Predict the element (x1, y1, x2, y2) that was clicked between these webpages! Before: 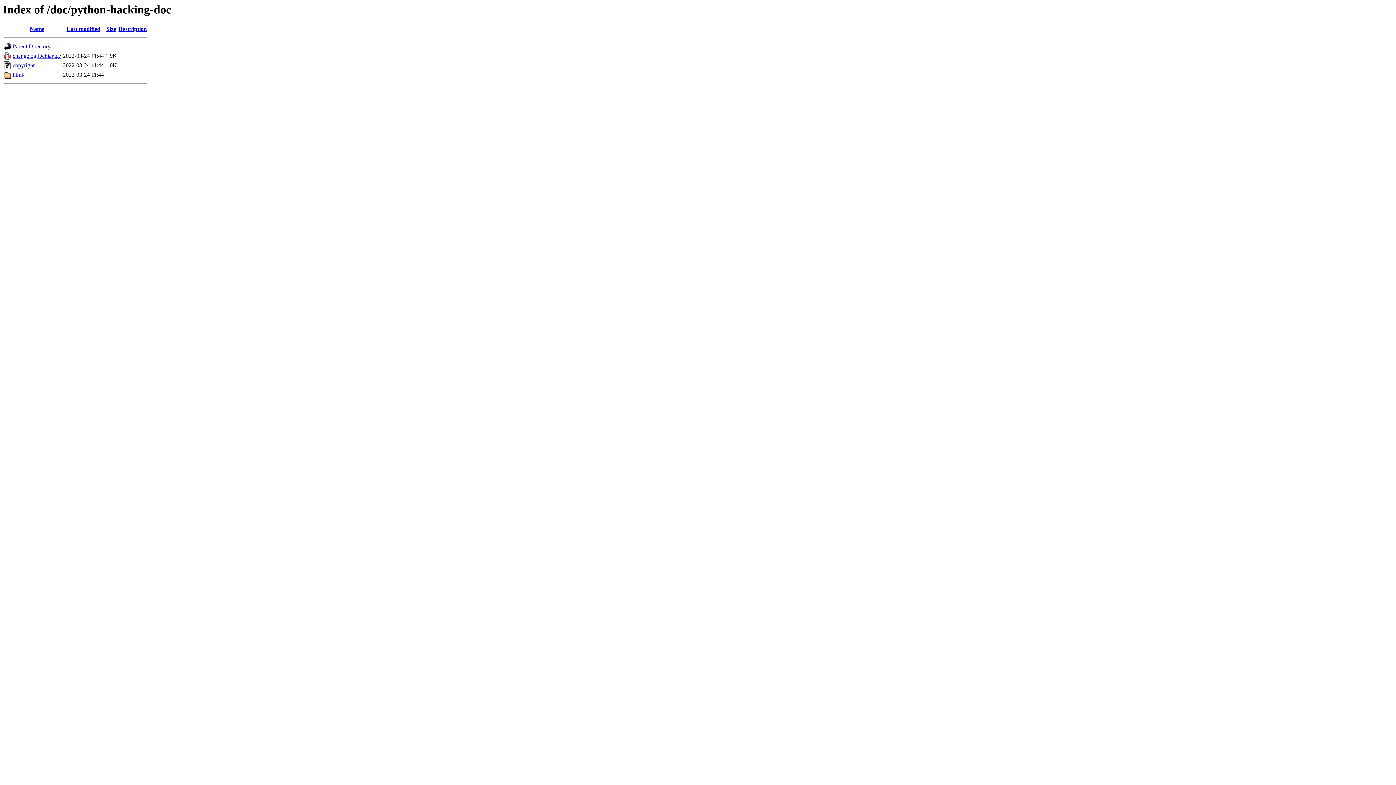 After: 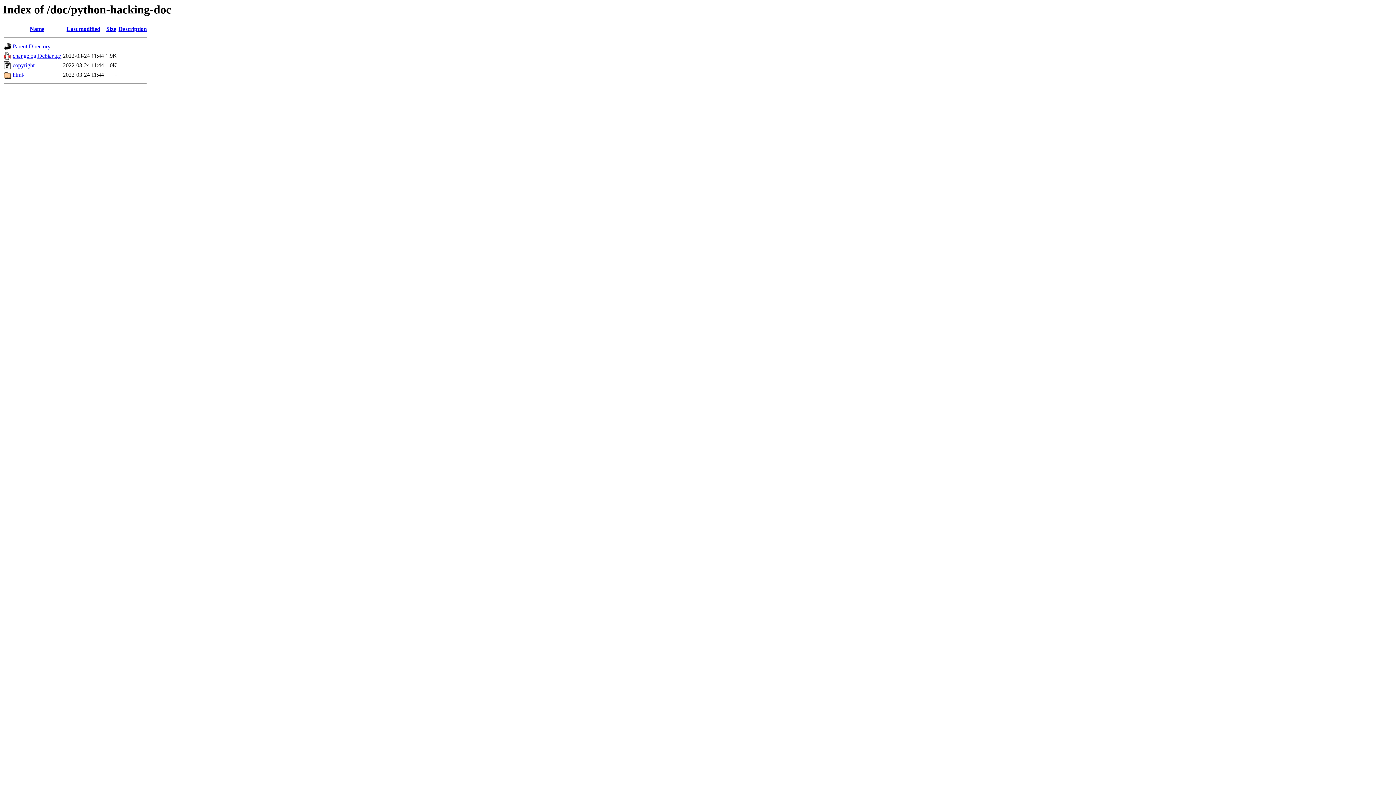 Action: label: Description bbox: (118, 25, 146, 32)